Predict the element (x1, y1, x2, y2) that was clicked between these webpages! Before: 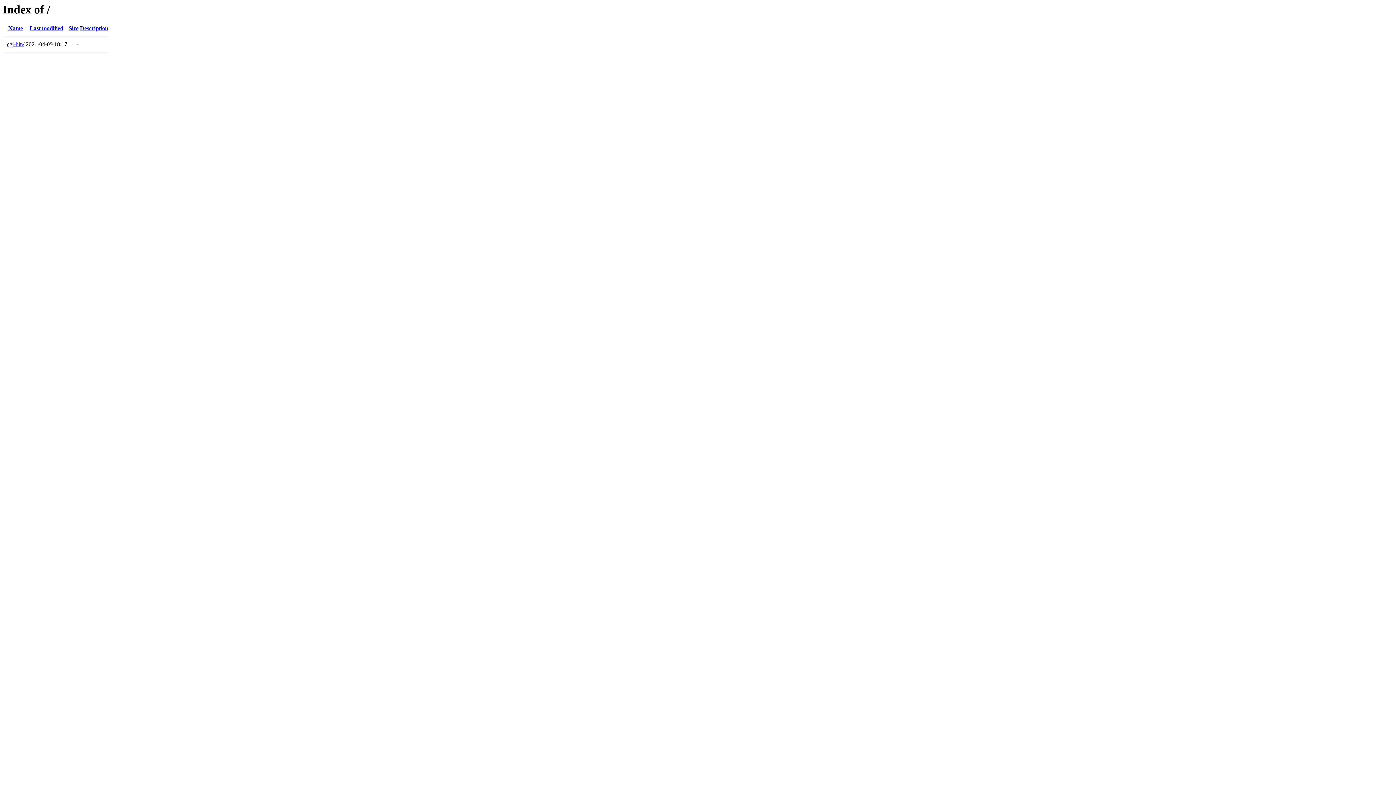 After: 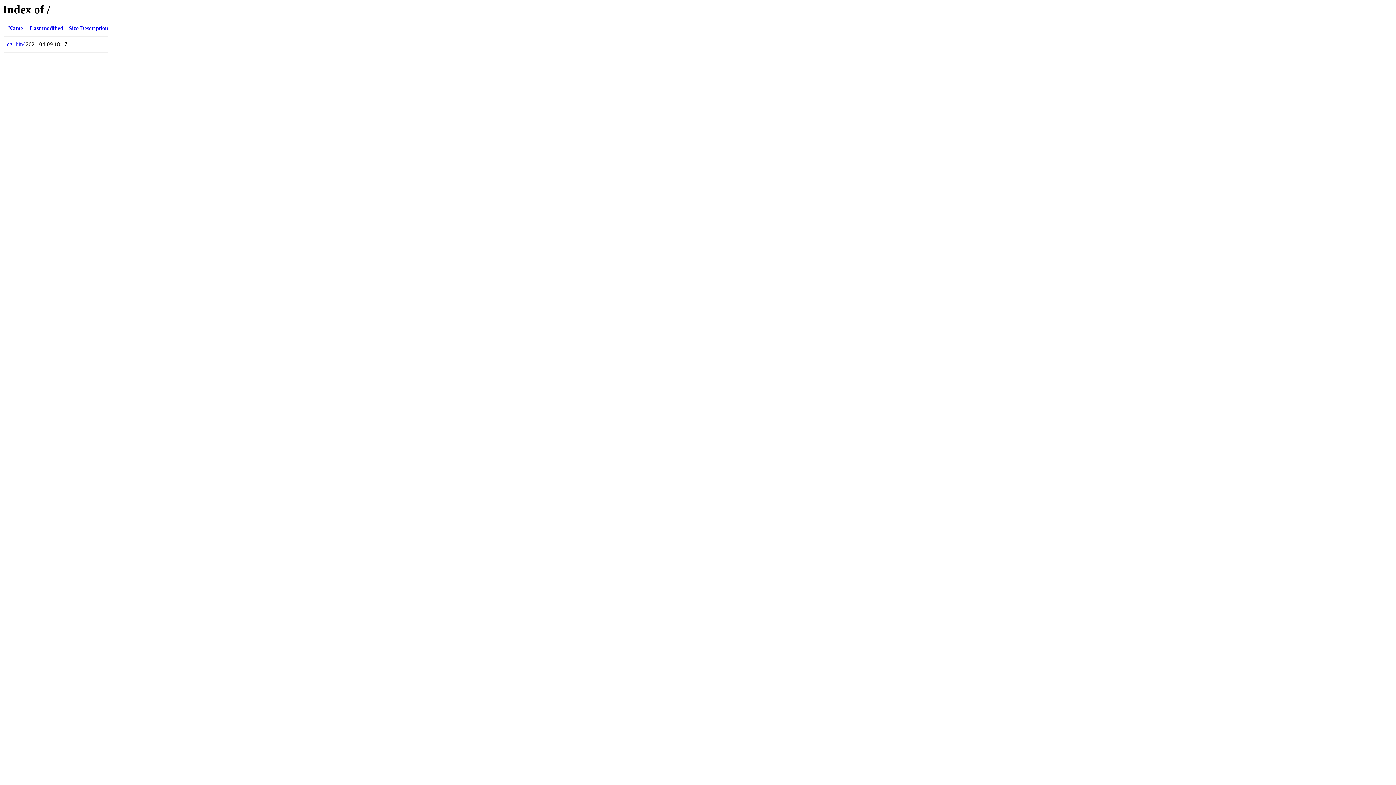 Action: label: Description bbox: (80, 25, 108, 31)